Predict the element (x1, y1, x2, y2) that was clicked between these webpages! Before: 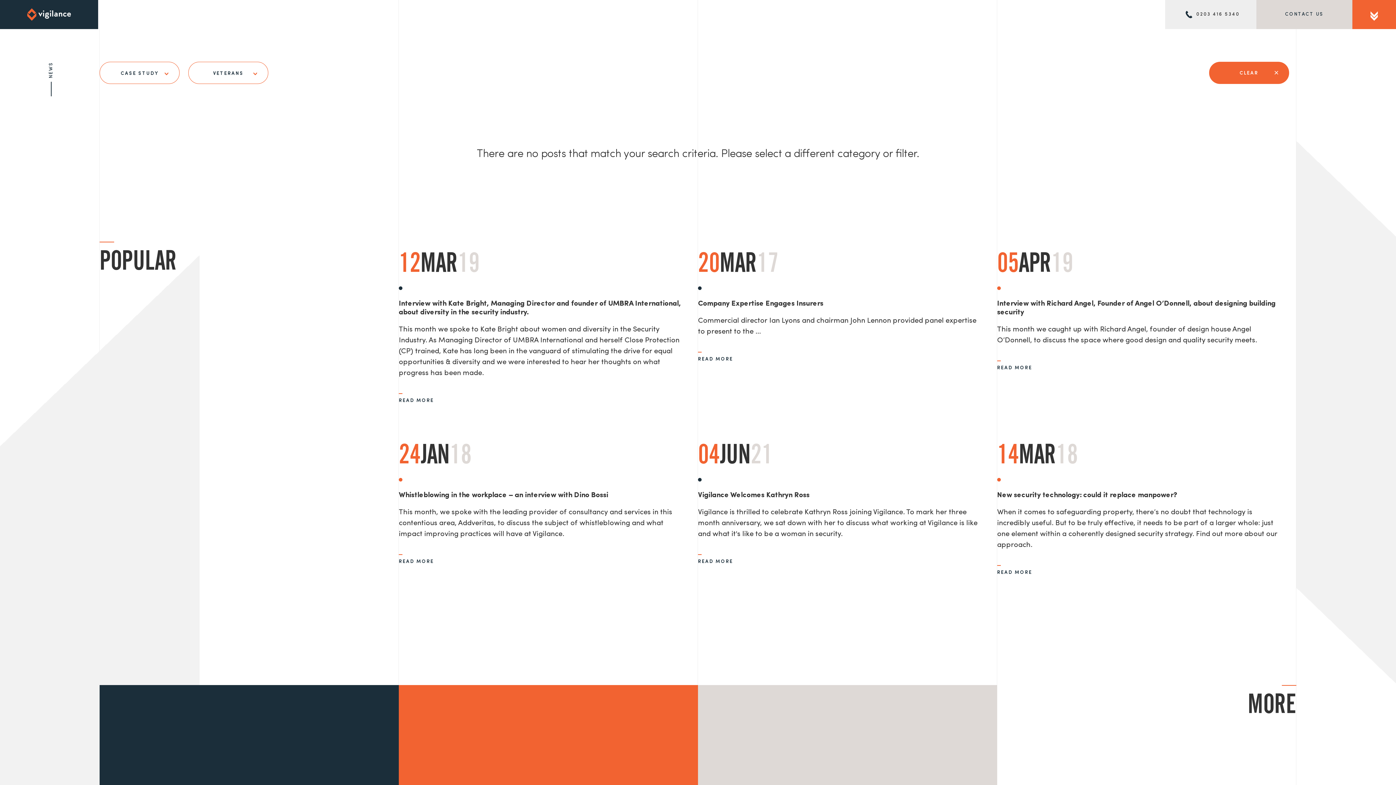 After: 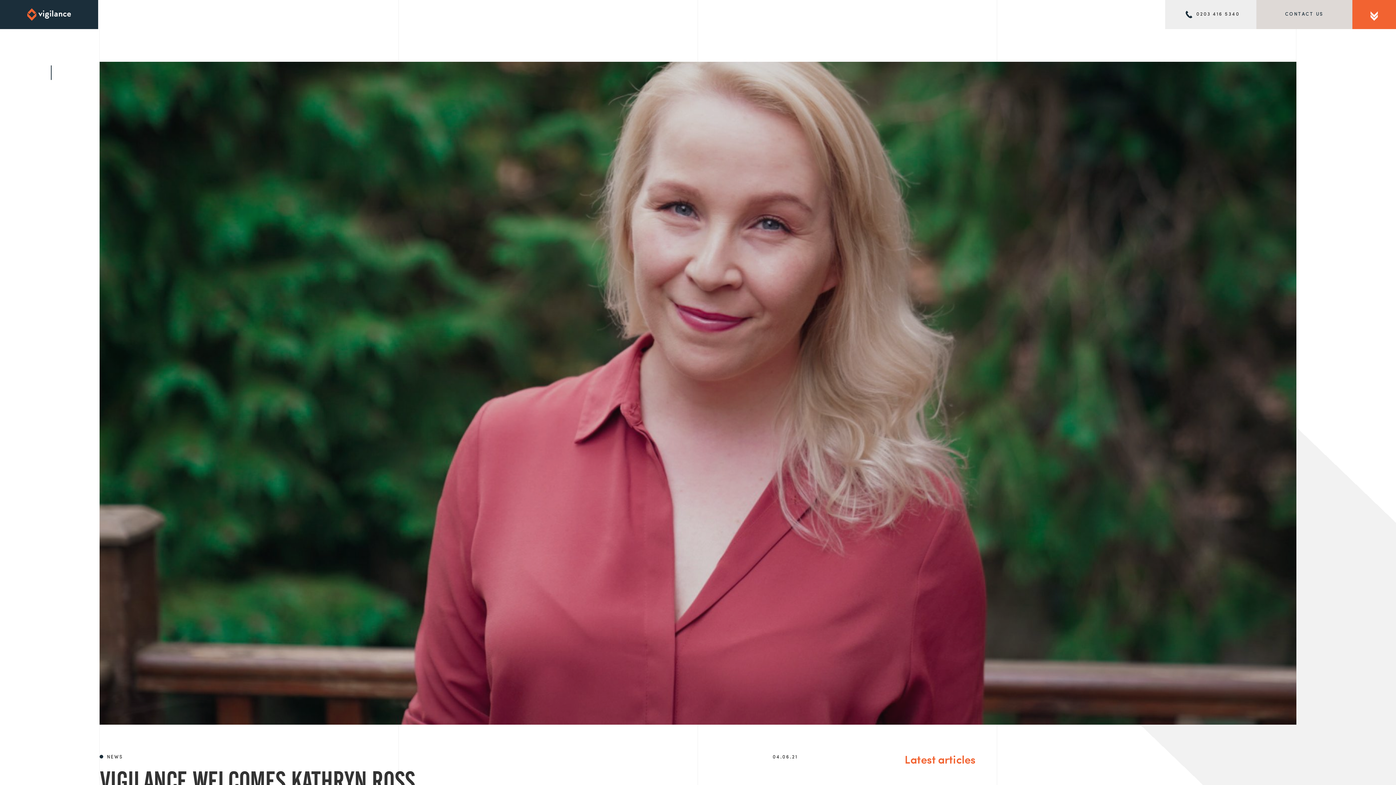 Action: label: 04JUN21

NEWS

Vigilance Welcomes Kathryn Ross

Vigilance is thrilled to celebrate Kathryn Ross joining Vigilance. To mark her three month anniversary, we sat down with her to discuss what working at Vigilance is like and what it's like to be a woman in security.

READ MORE bbox: (698, 433, 982, 564)